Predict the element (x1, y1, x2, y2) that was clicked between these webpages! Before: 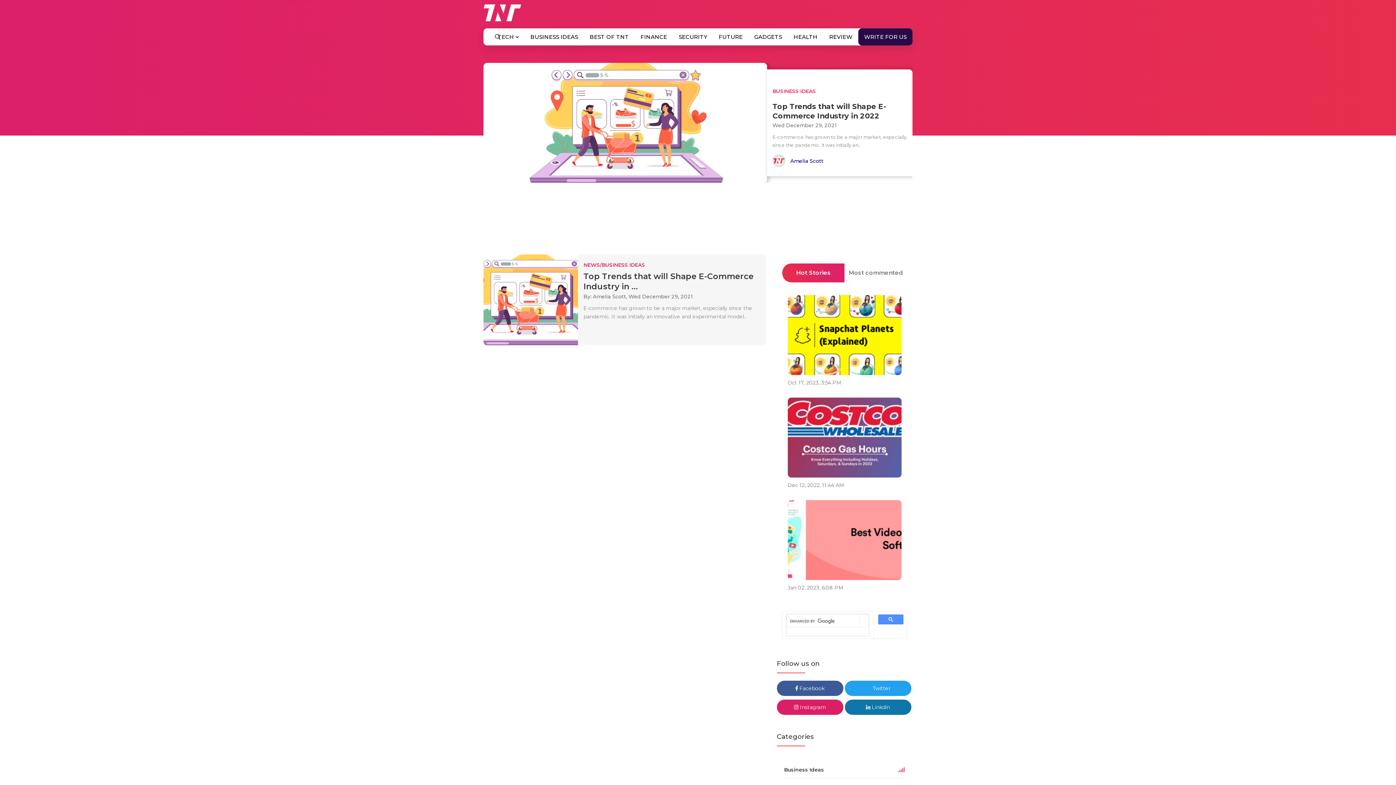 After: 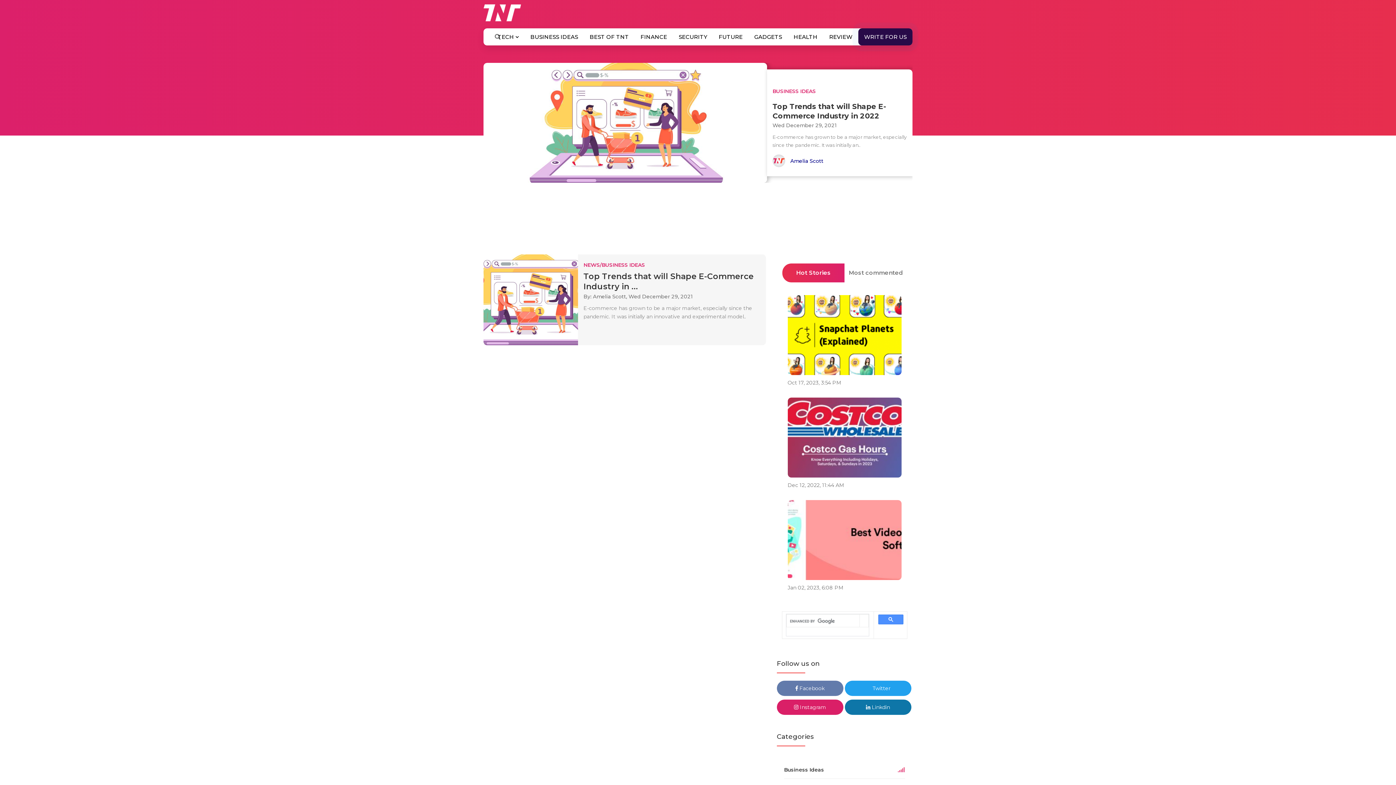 Action: label:  Facebook bbox: (776, 681, 843, 696)